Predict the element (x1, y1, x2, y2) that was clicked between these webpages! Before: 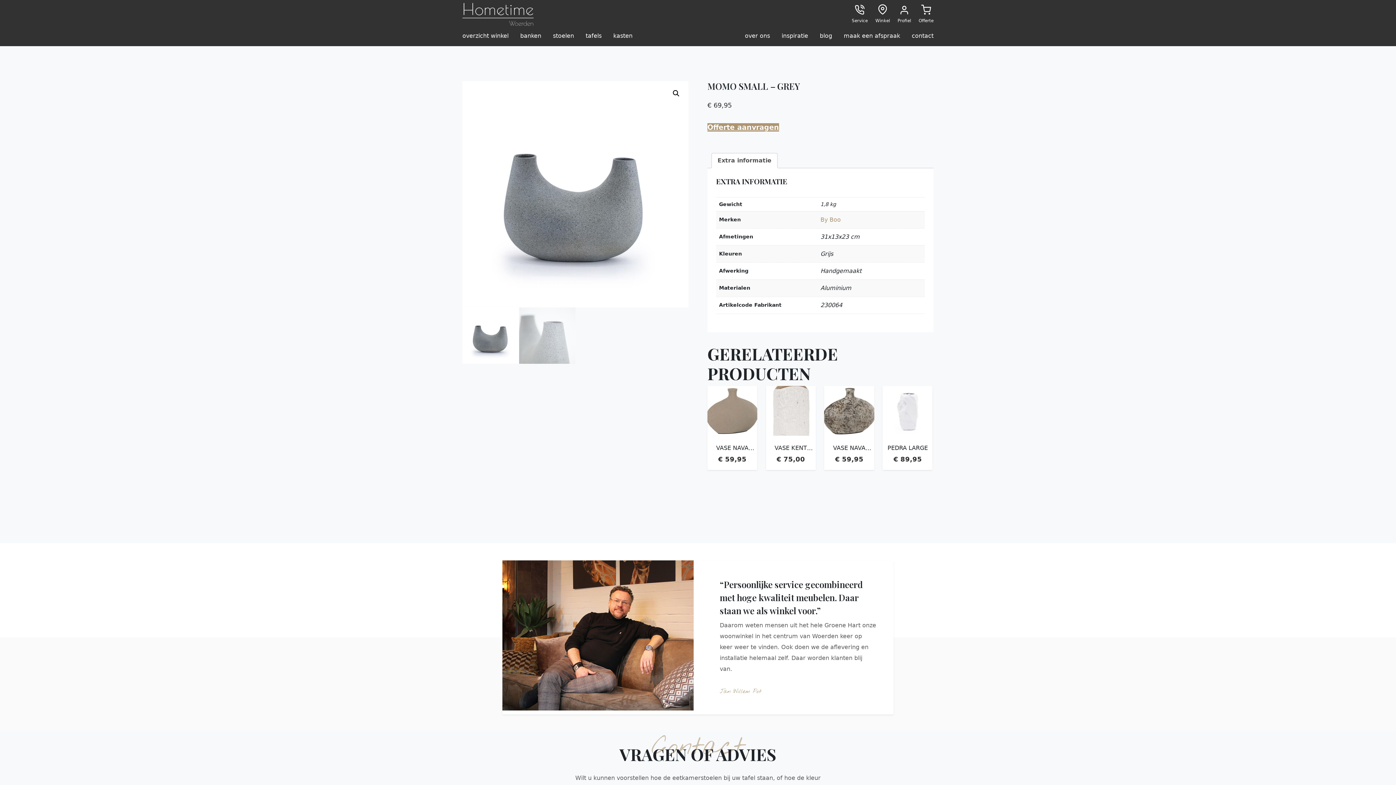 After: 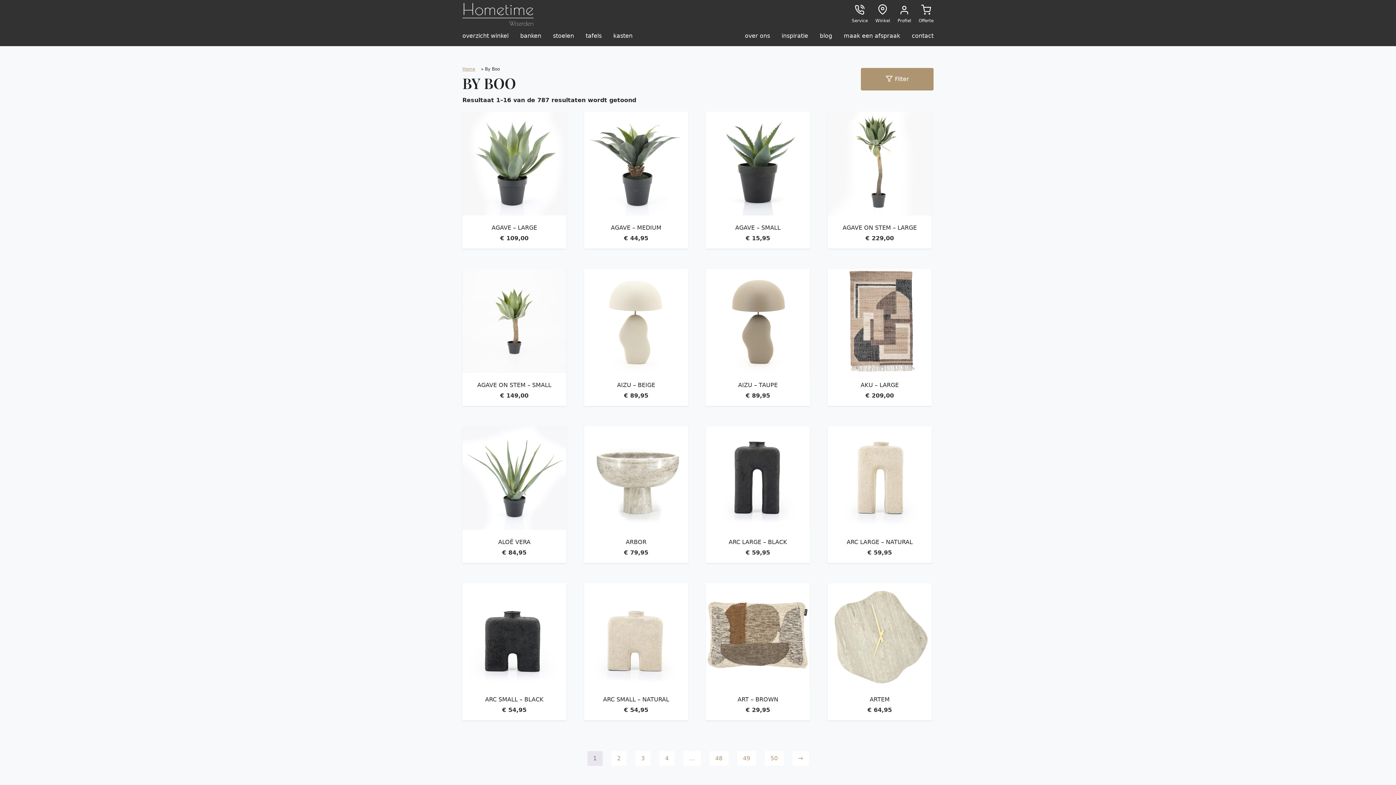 Action: label: By Boo bbox: (820, 216, 841, 223)